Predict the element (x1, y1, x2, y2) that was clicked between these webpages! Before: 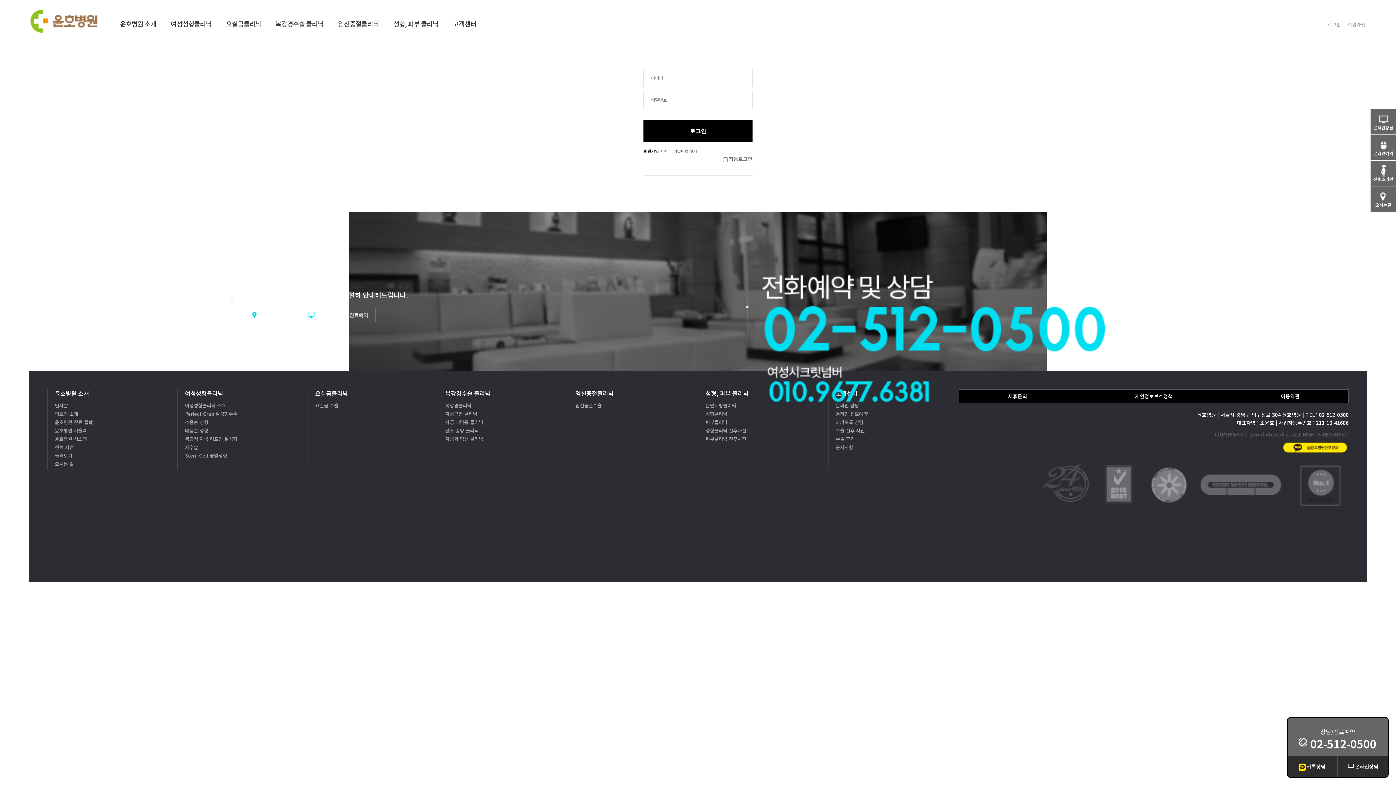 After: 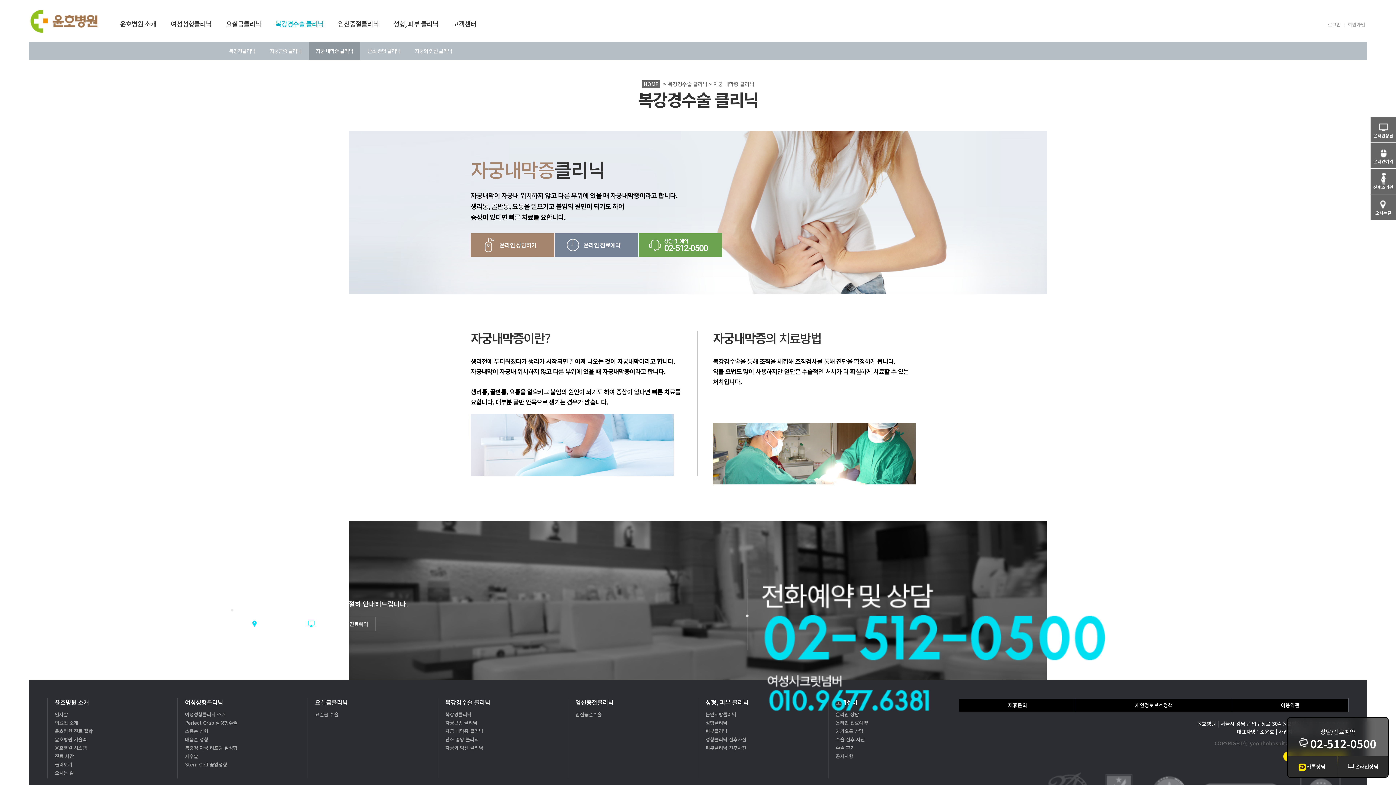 Action: bbox: (445, 419, 560, 425) label: 자궁 내막증 클리닉